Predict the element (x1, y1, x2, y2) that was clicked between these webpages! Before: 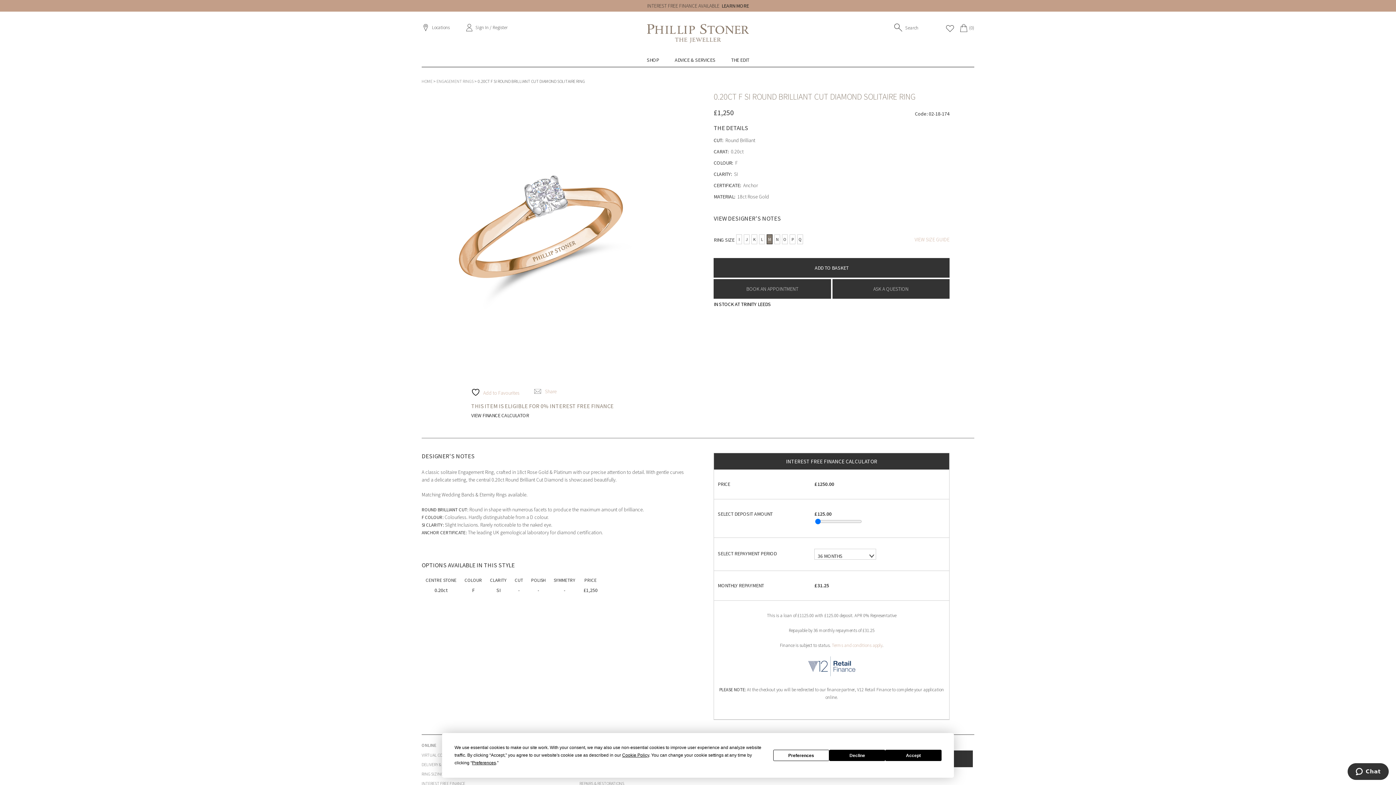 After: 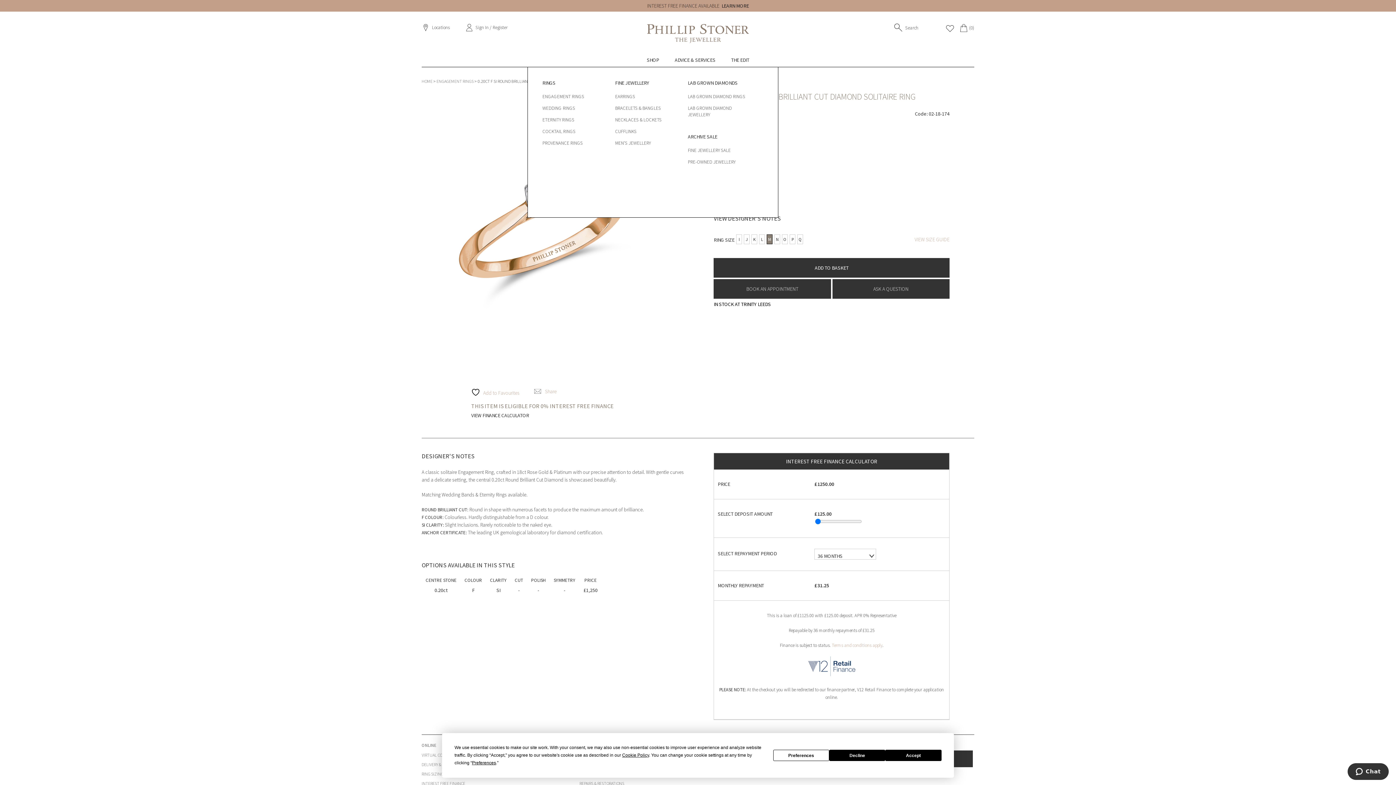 Action: bbox: (643, 54, 662, 66) label: SHOP